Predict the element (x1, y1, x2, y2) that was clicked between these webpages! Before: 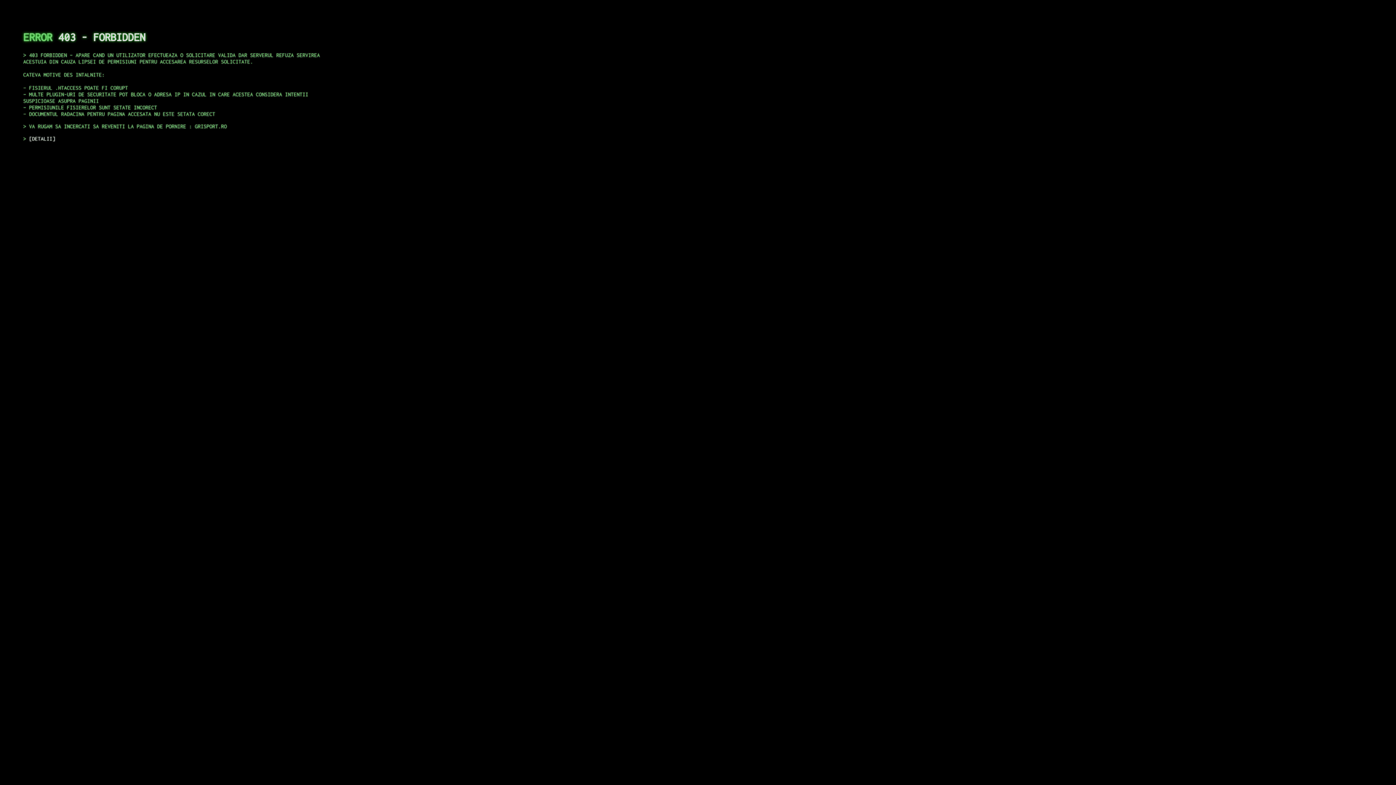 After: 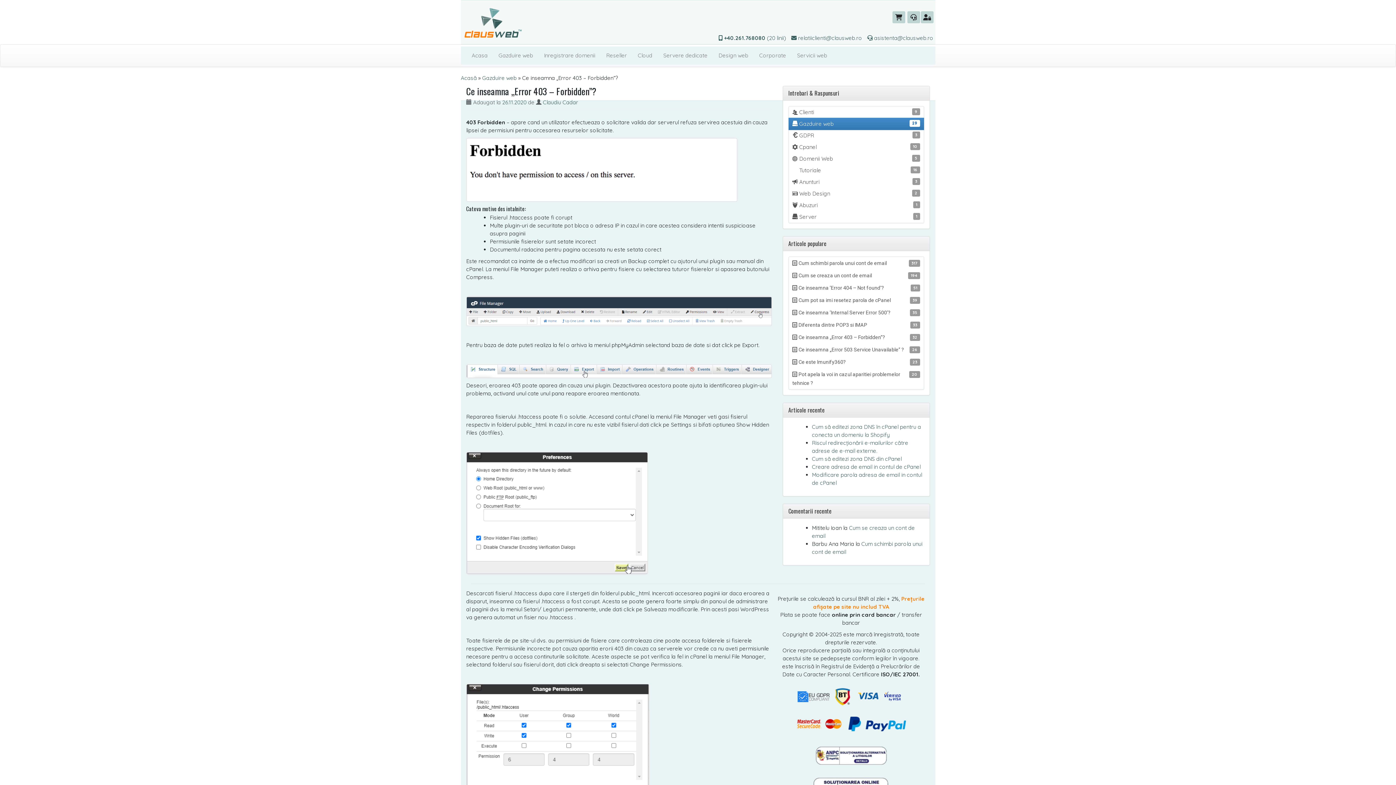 Action: label: DETALII bbox: (29, 135, 55, 141)